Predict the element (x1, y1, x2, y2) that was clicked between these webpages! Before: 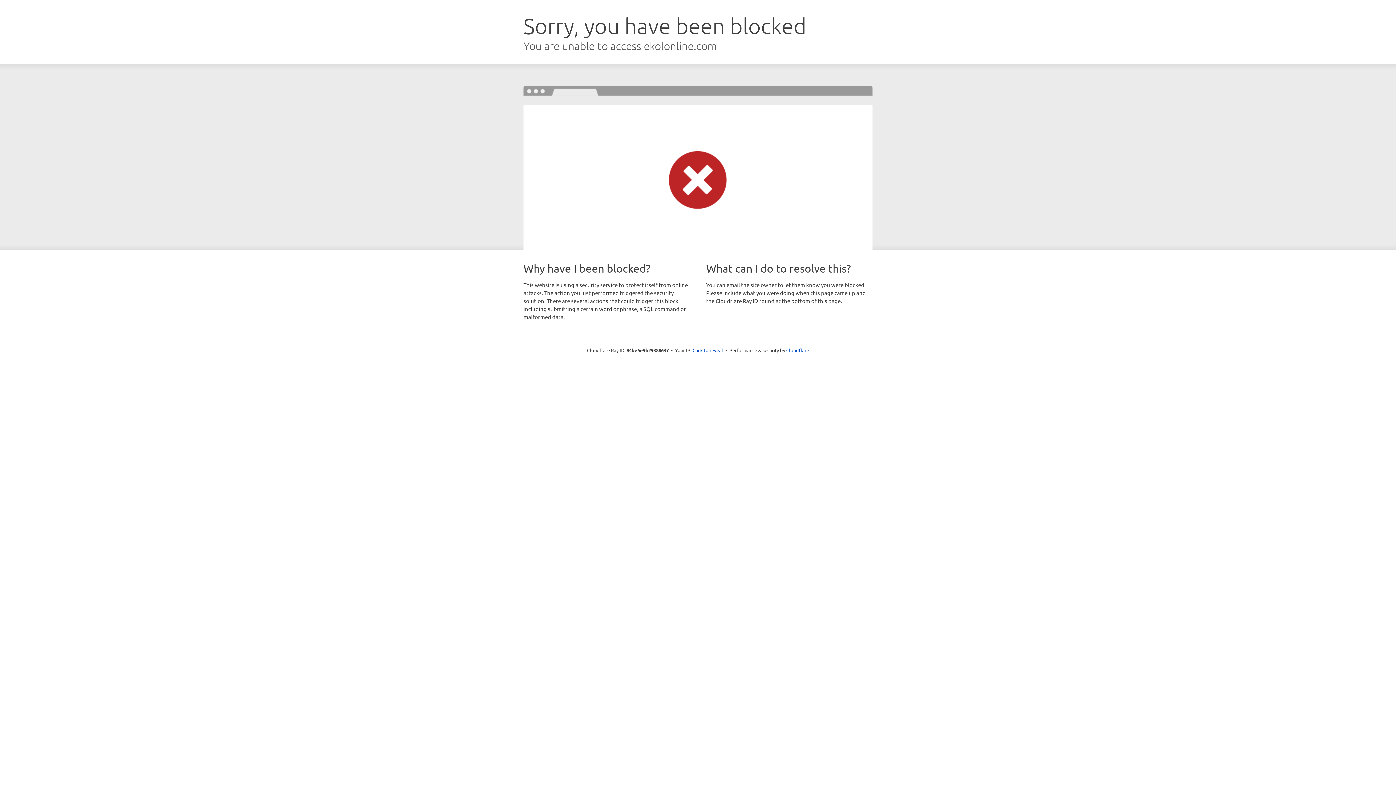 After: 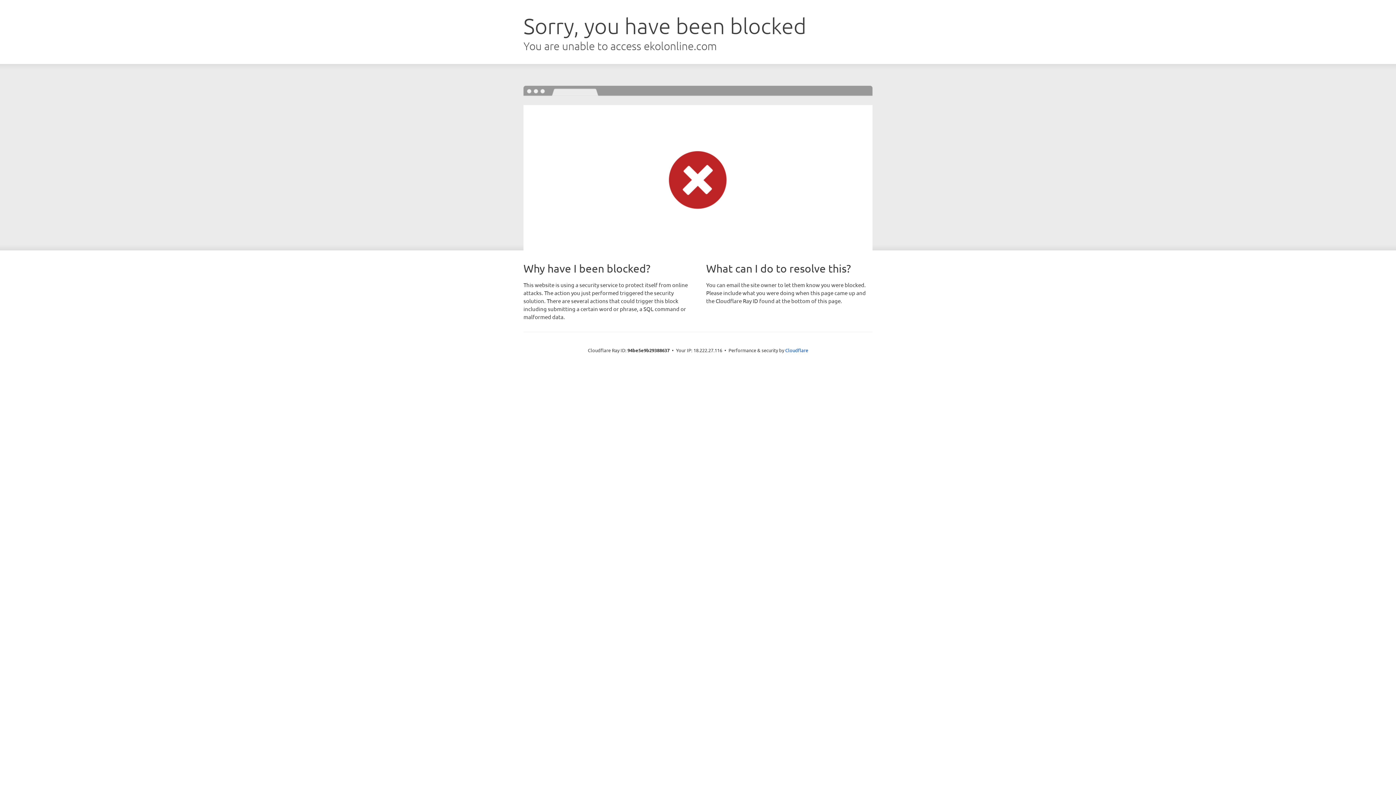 Action: label: Click to reveal bbox: (692, 346, 723, 353)